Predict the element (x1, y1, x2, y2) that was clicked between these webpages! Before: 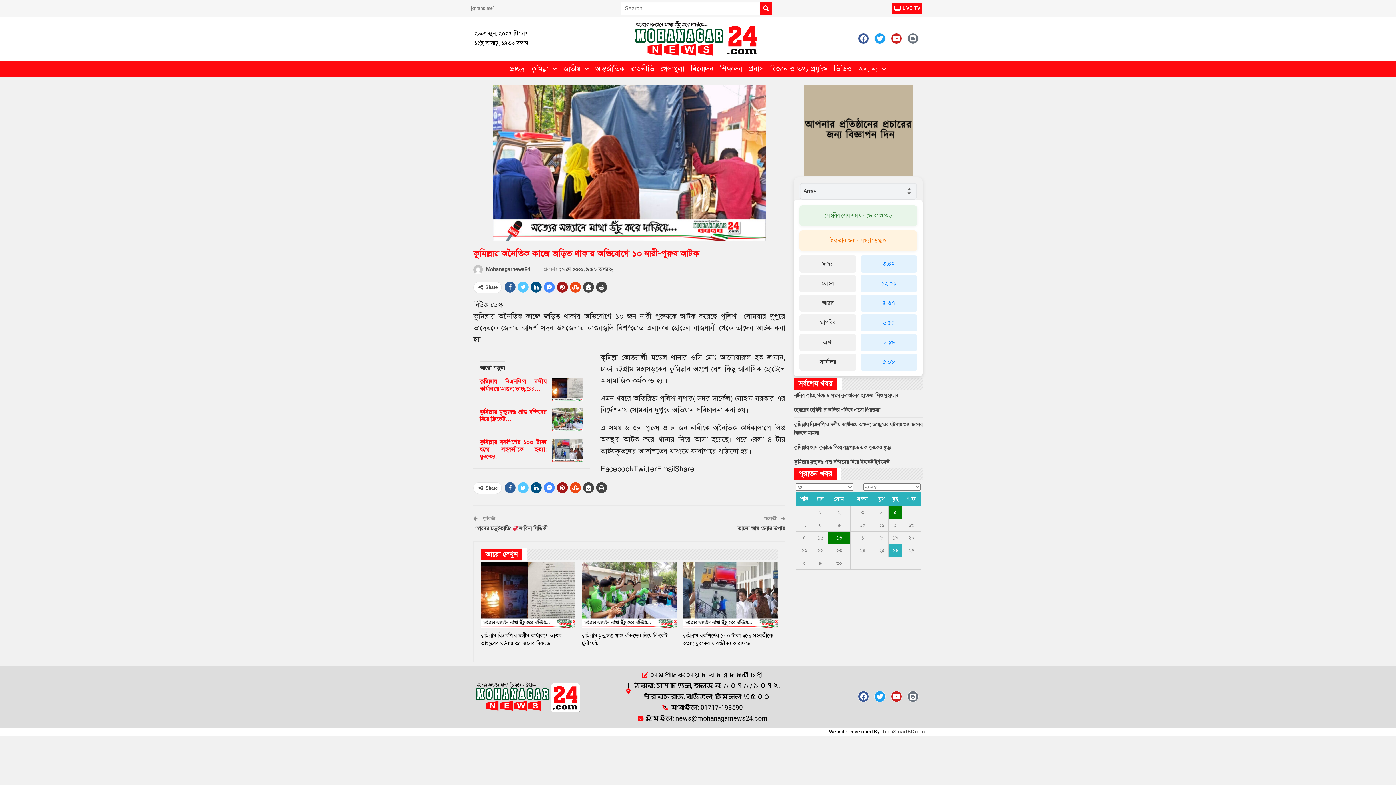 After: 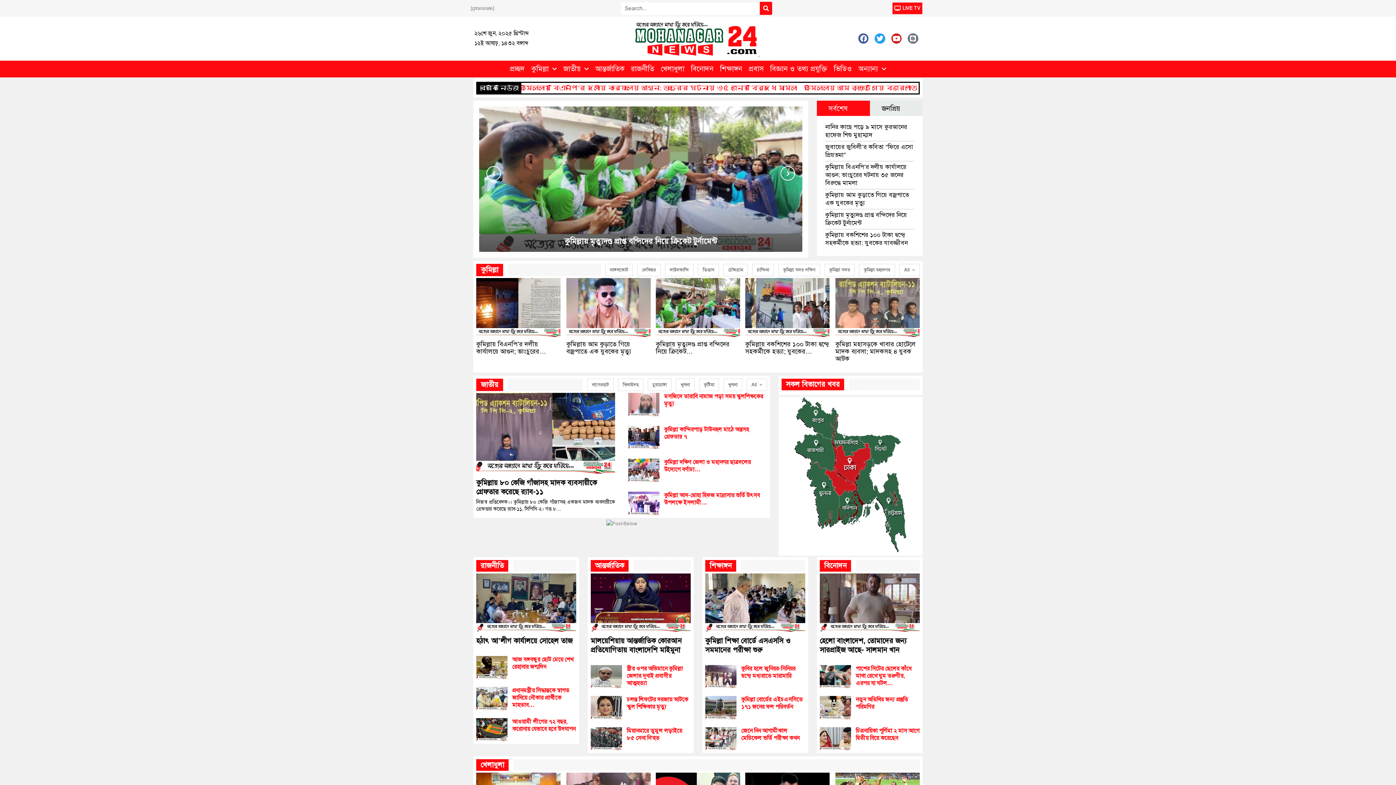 Action: bbox: (506, 60, 528, 77) label: প্রচ্ছদ